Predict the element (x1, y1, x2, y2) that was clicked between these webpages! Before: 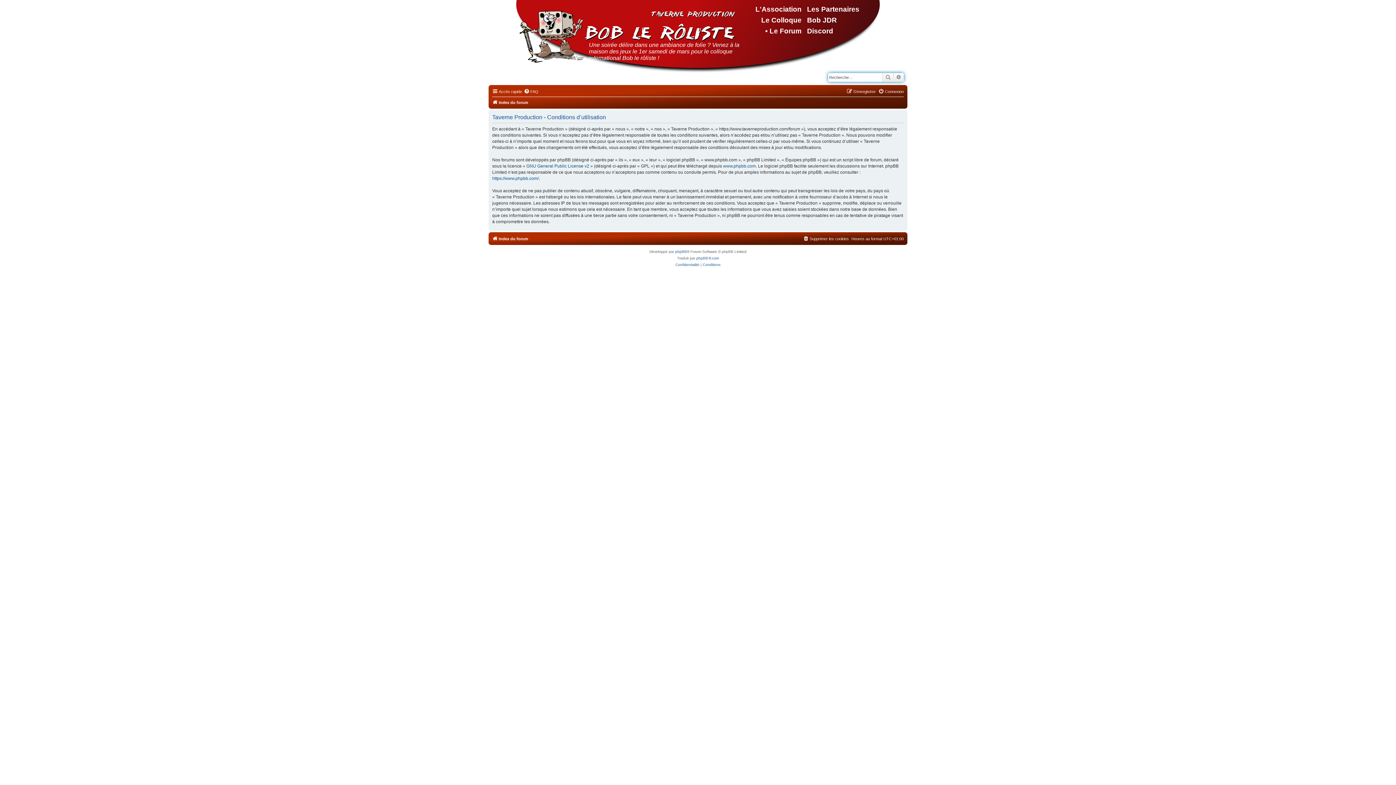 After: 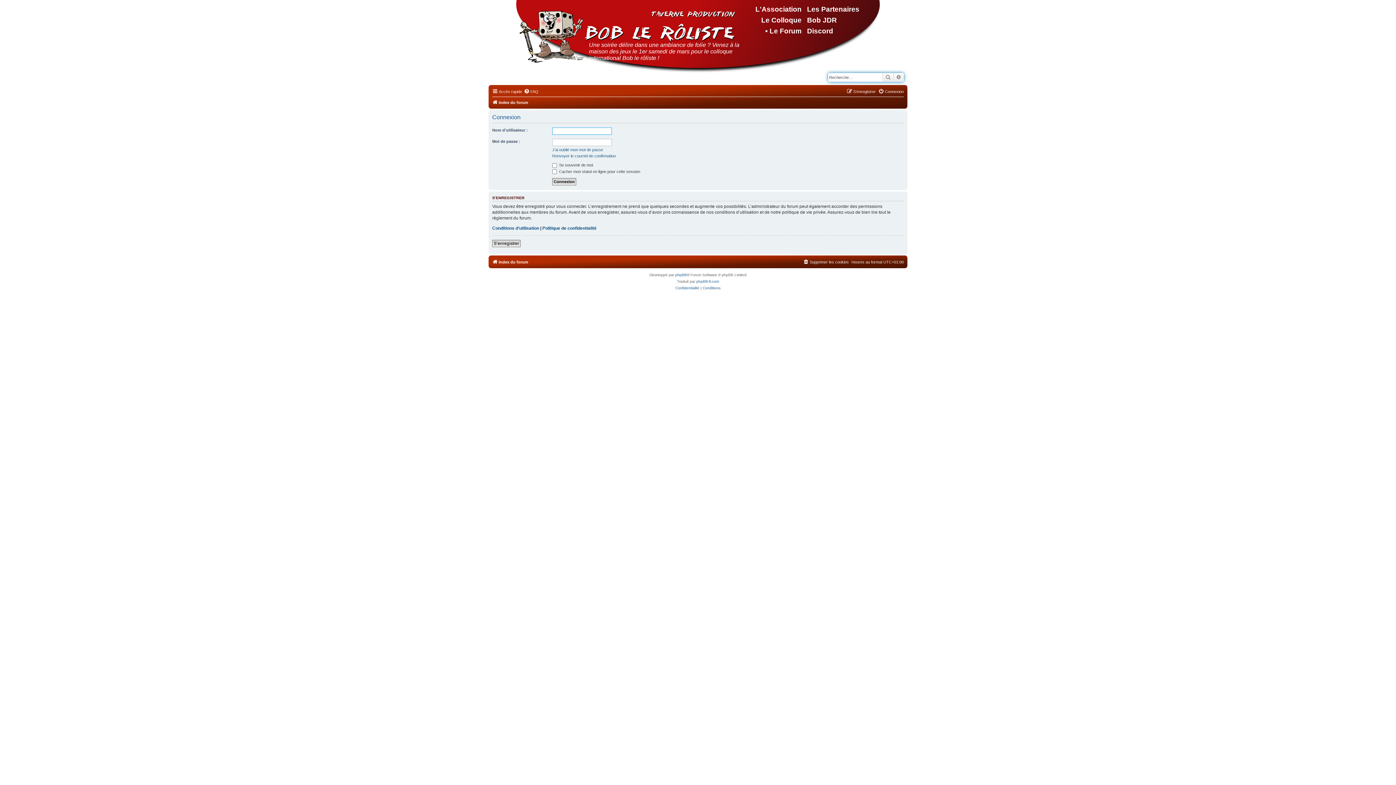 Action: bbox: (878, 87, 904, 96) label: Connexion